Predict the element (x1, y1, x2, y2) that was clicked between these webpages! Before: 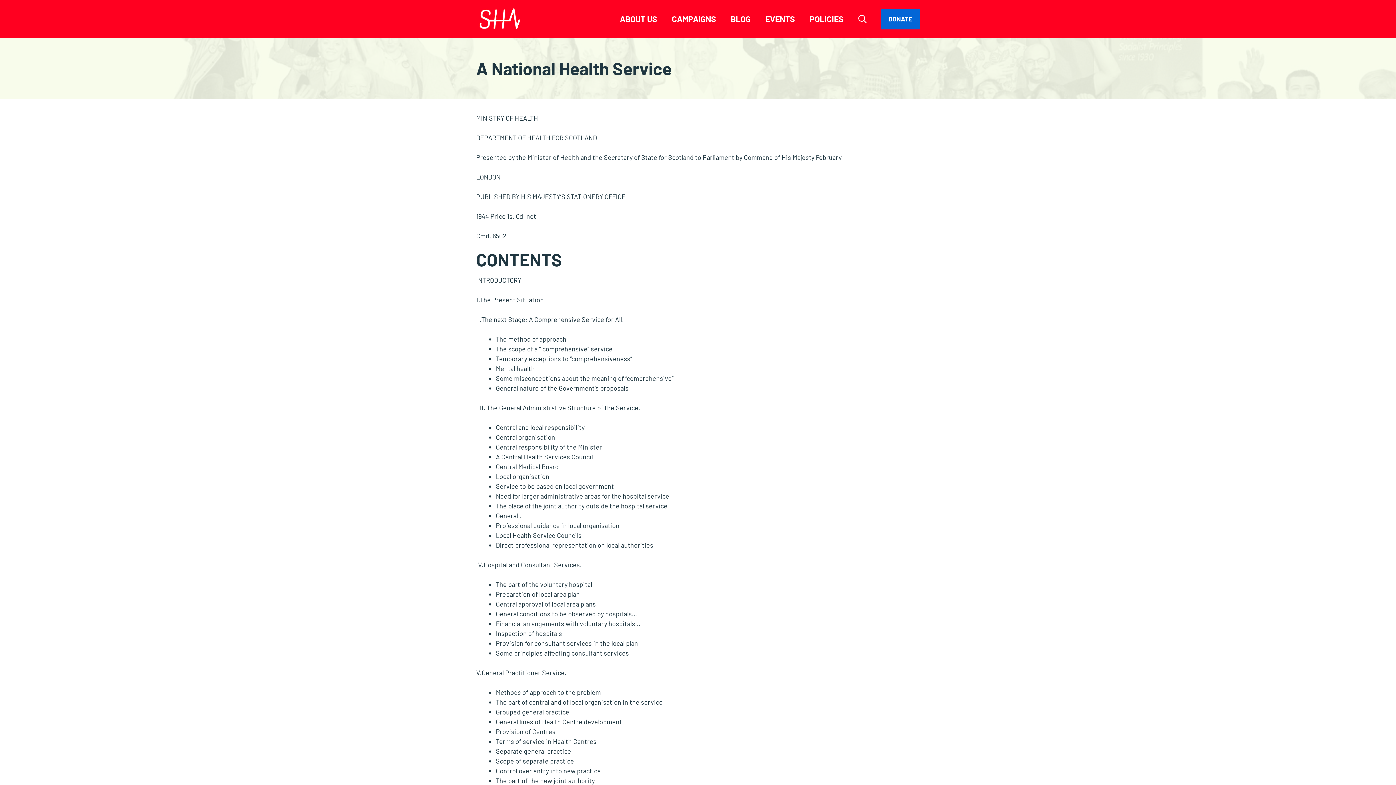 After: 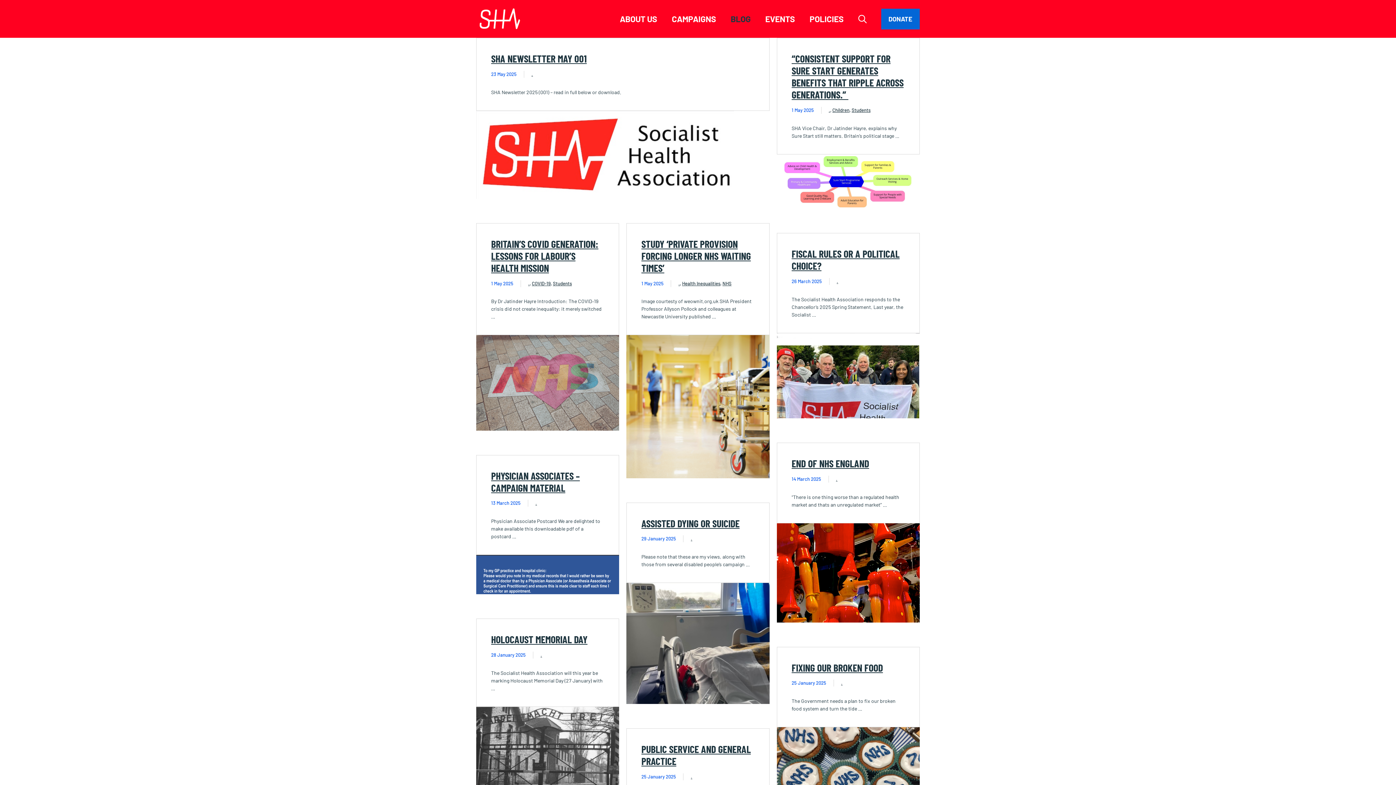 Action: bbox: (723, 8, 758, 29) label: BLOG